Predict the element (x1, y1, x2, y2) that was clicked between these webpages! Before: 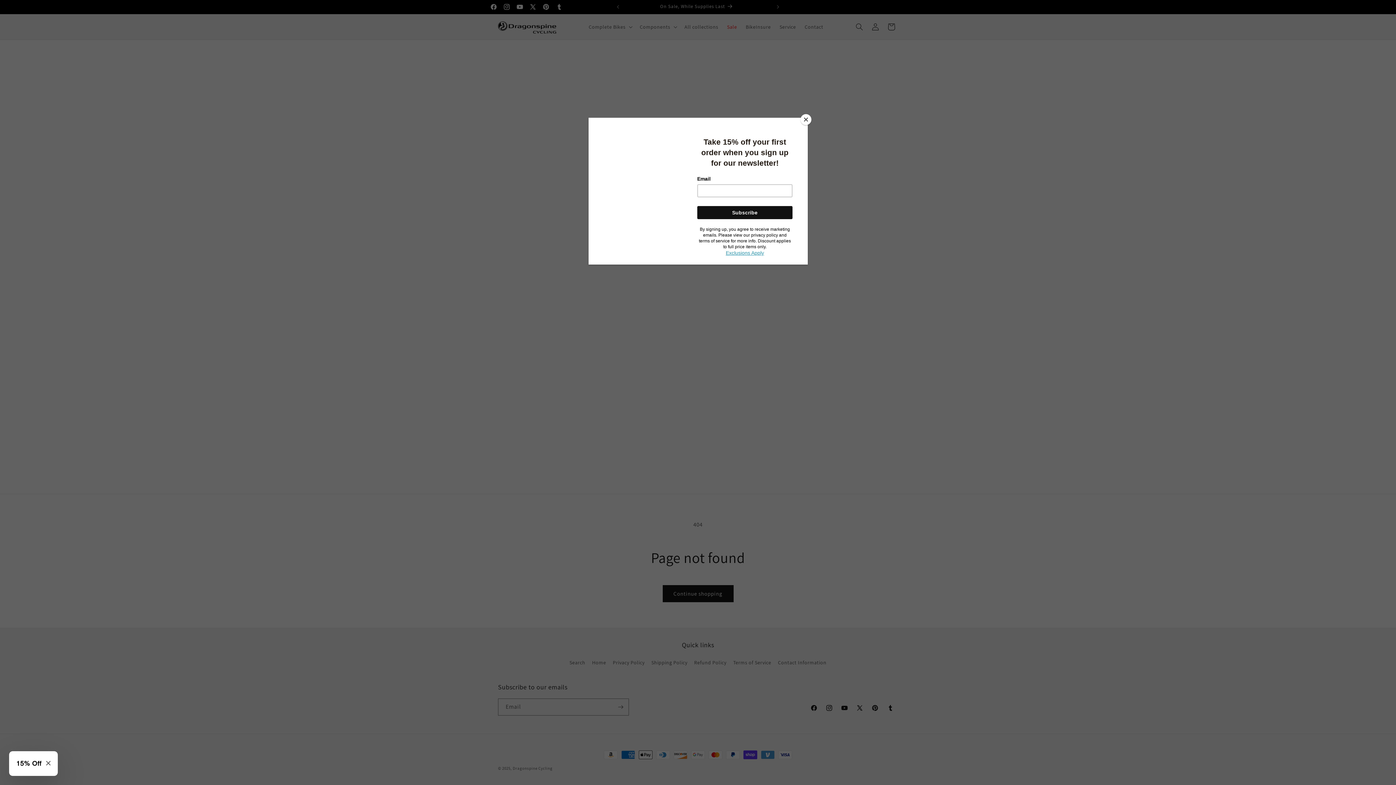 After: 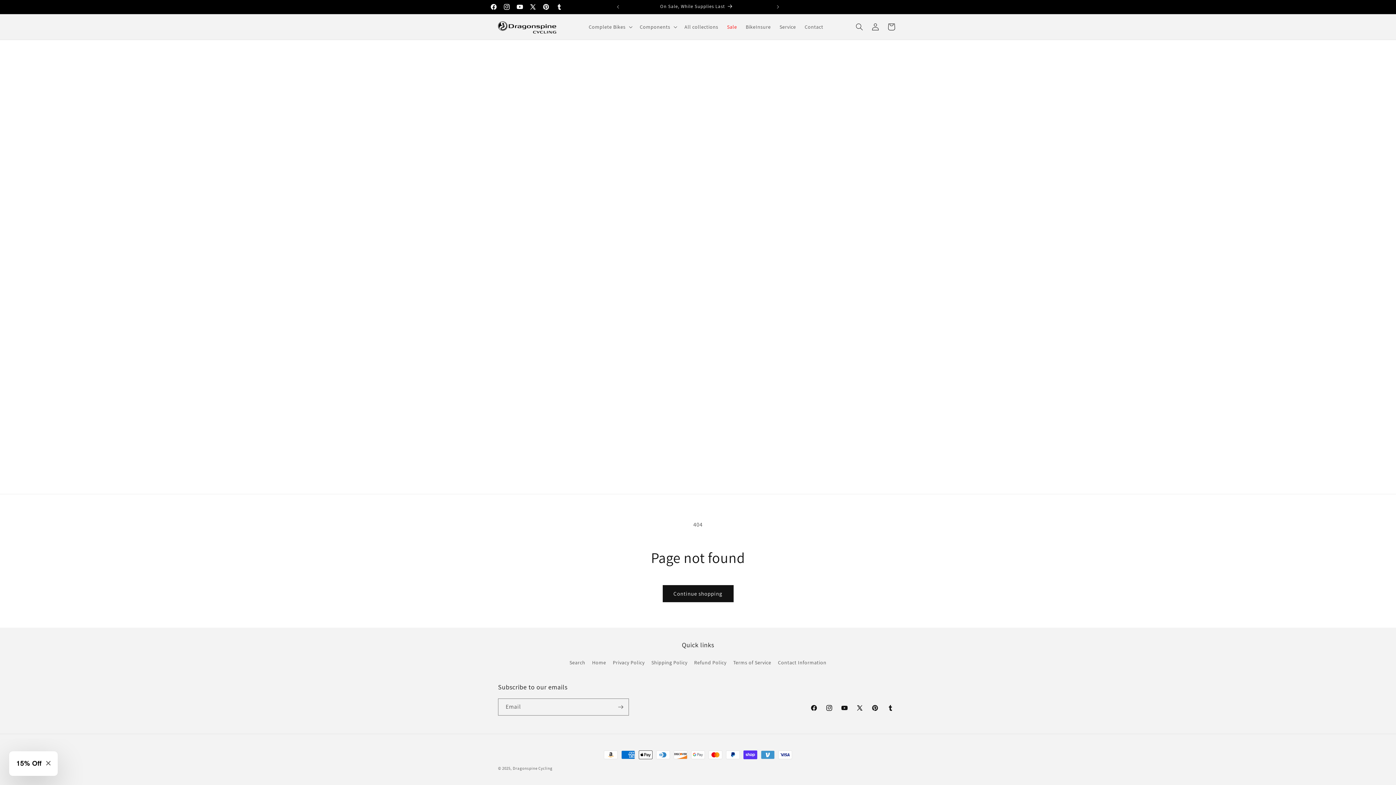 Action: bbox: (800, 114, 811, 125) label: Close